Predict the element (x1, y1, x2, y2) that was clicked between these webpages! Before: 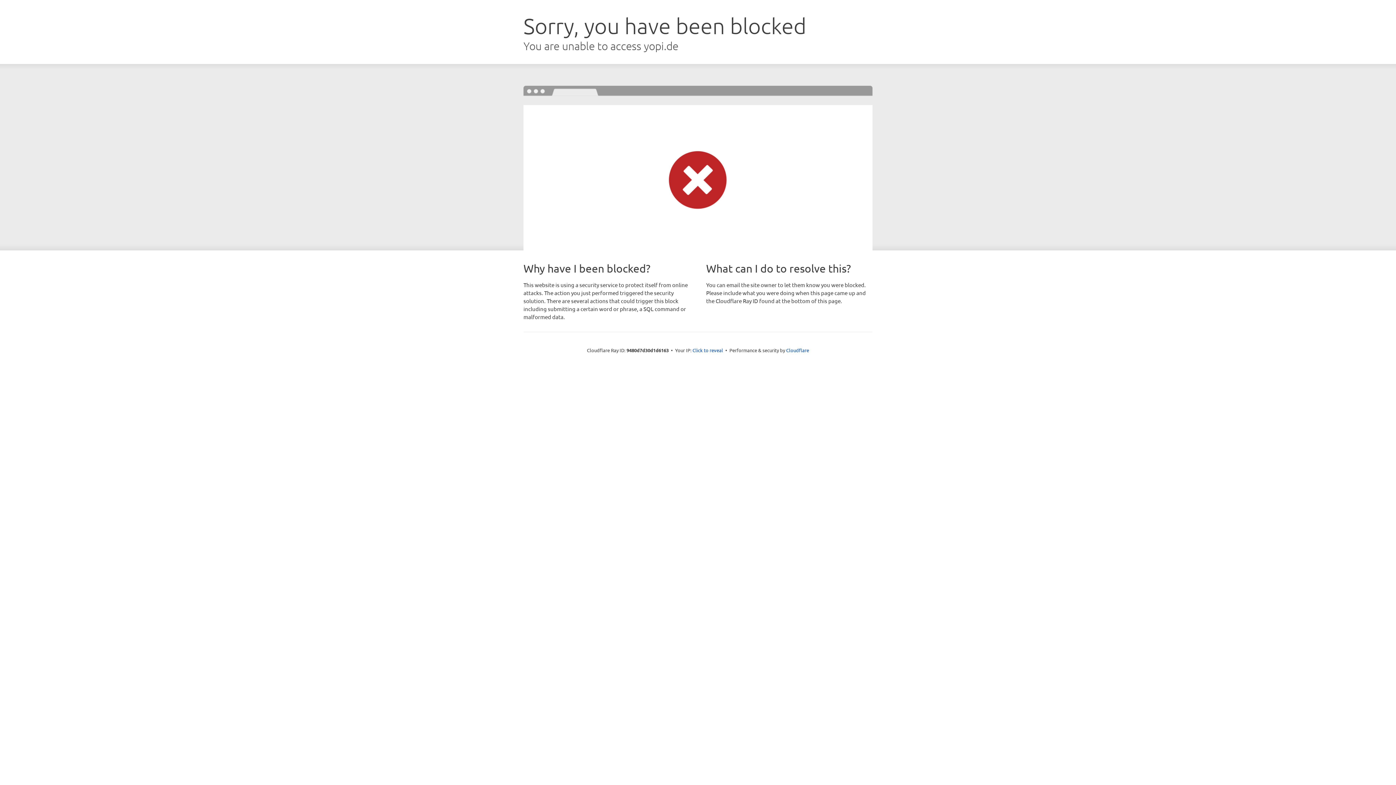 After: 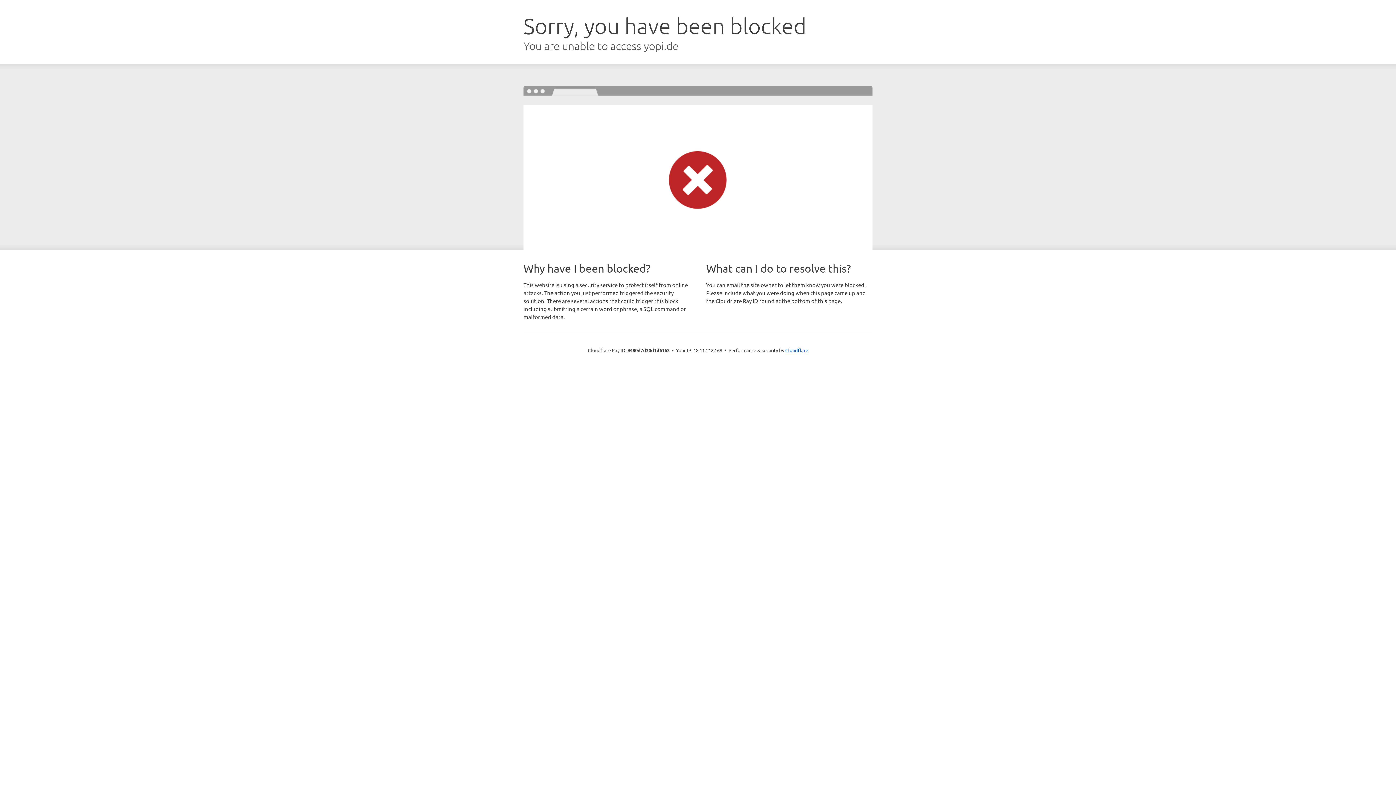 Action: label: Click to reveal bbox: (692, 346, 723, 353)